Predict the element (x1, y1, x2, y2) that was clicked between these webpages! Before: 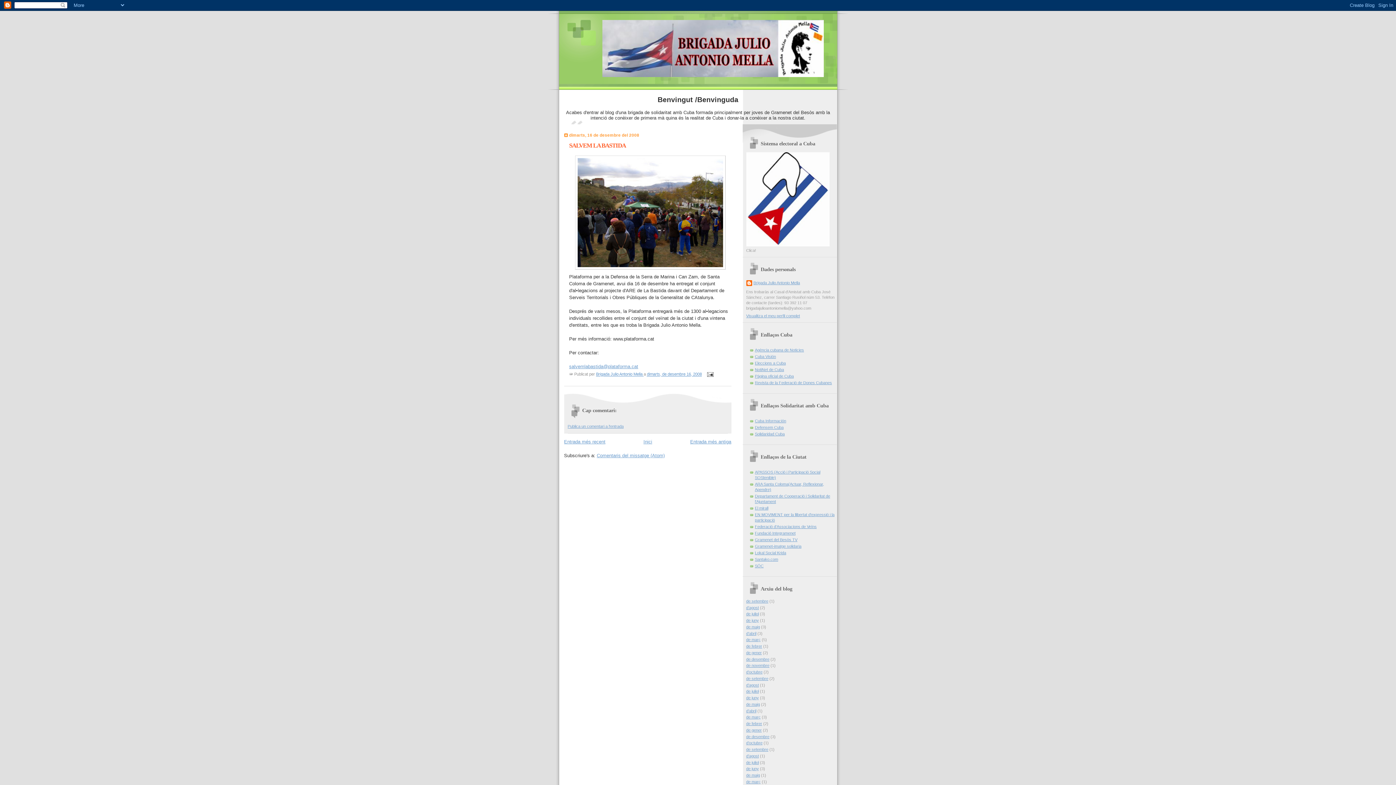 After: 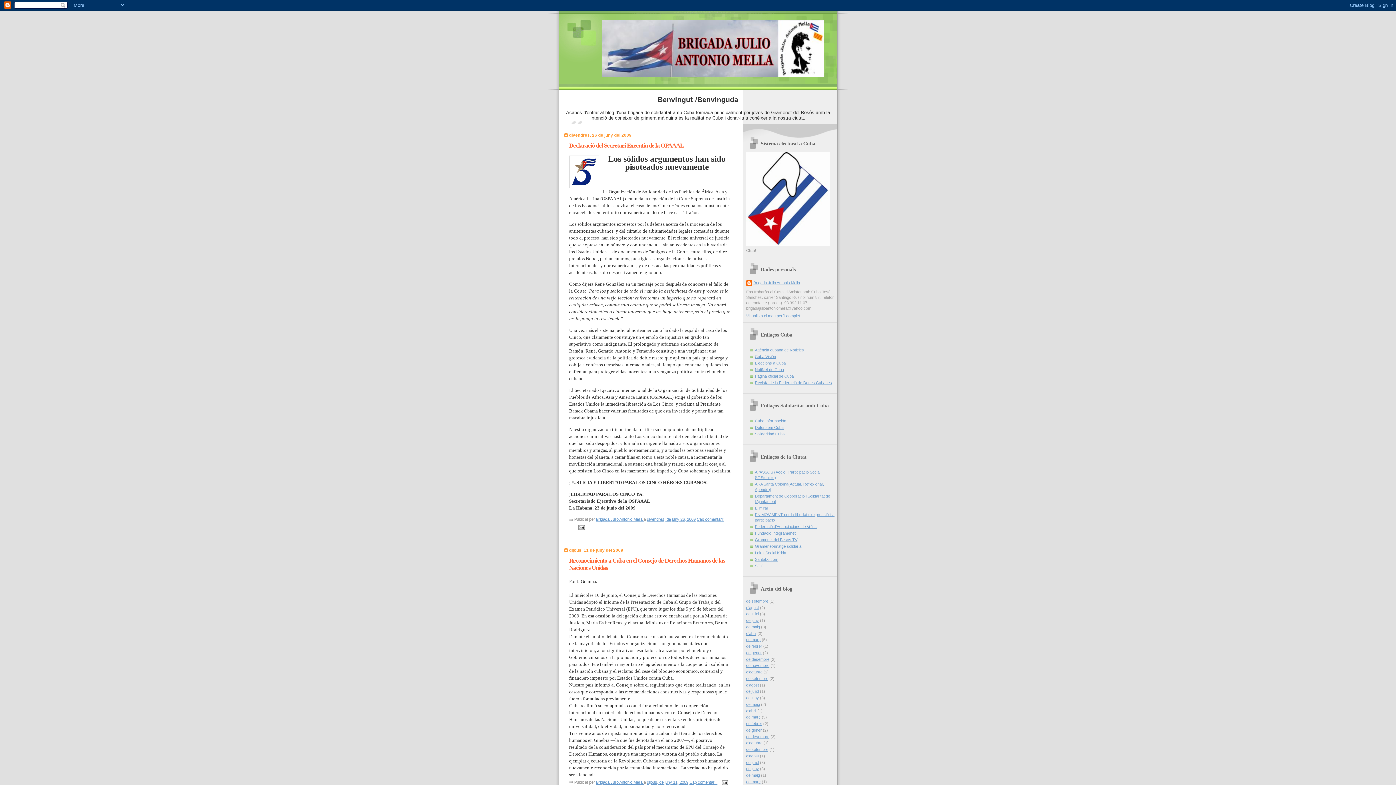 Action: bbox: (746, 696, 759, 700) label: de juny